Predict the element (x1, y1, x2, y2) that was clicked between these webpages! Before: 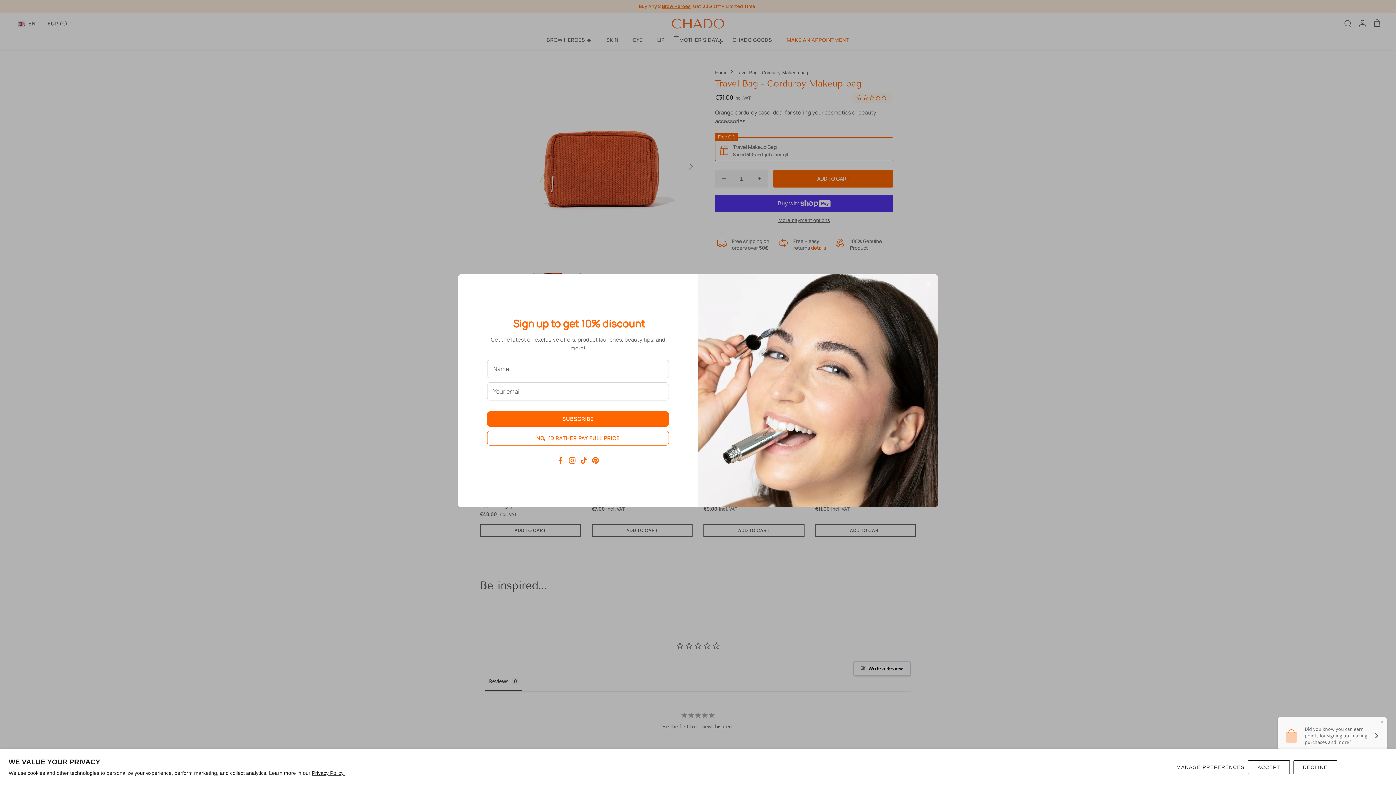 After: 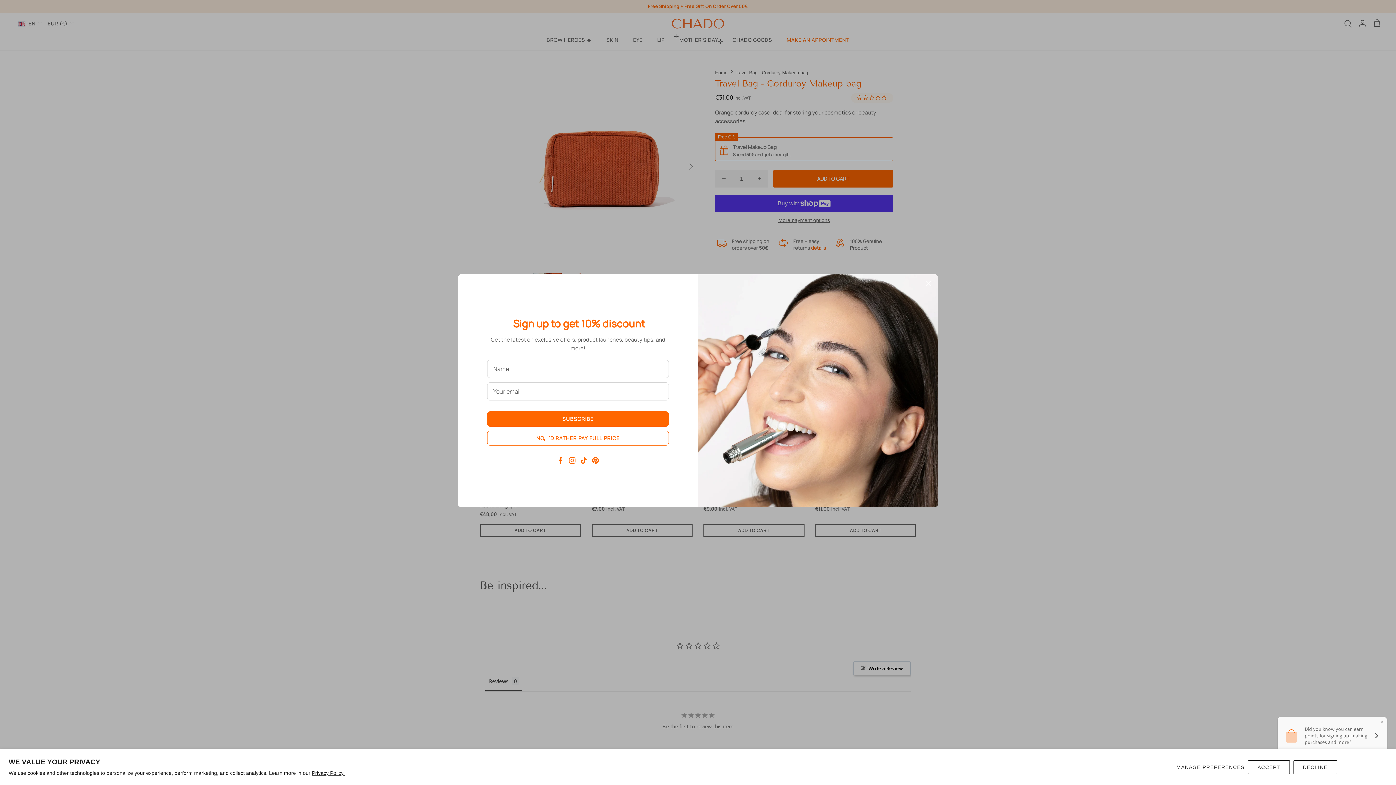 Action: label: Pinterest bbox: (592, 457, 598, 464)